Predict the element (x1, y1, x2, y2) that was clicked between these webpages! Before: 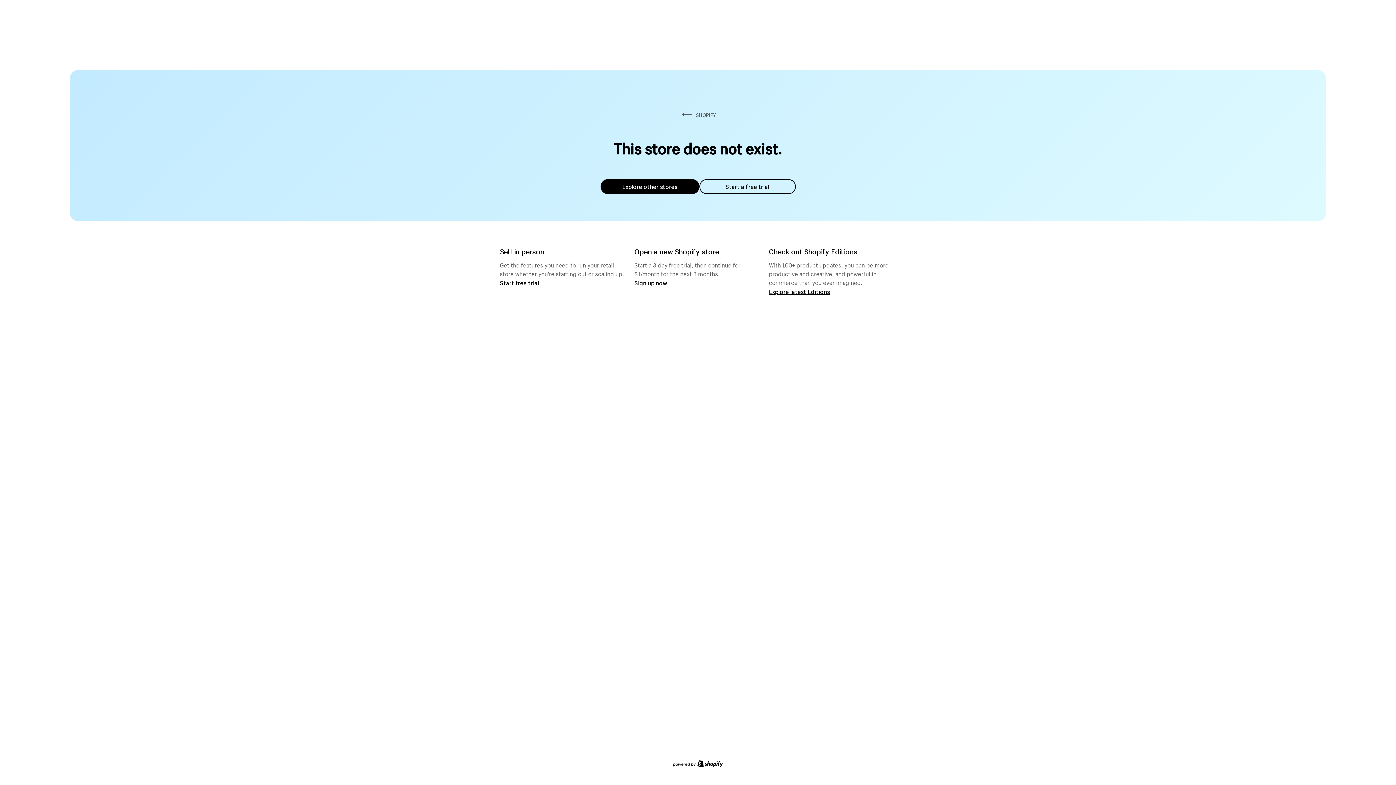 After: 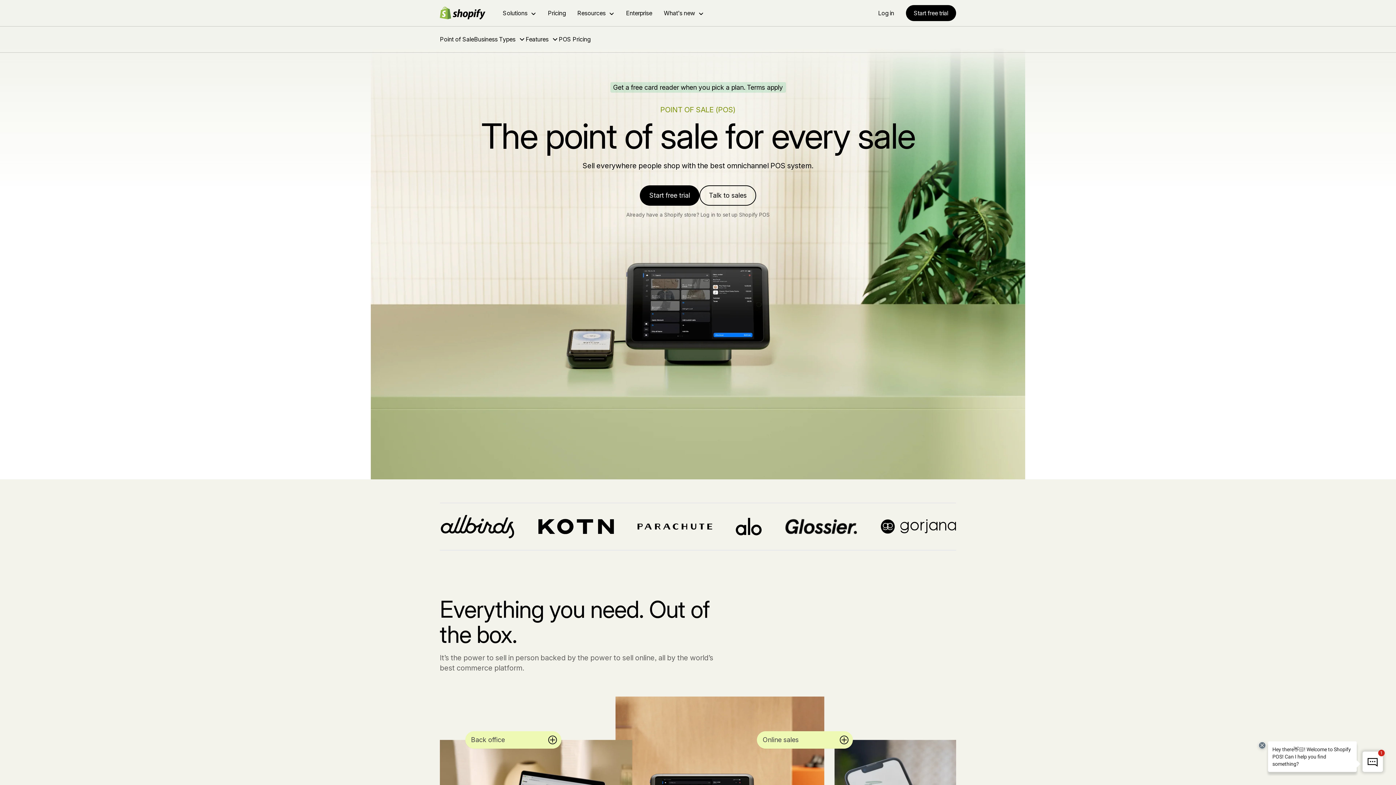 Action: bbox: (500, 279, 539, 286) label: Start free trial